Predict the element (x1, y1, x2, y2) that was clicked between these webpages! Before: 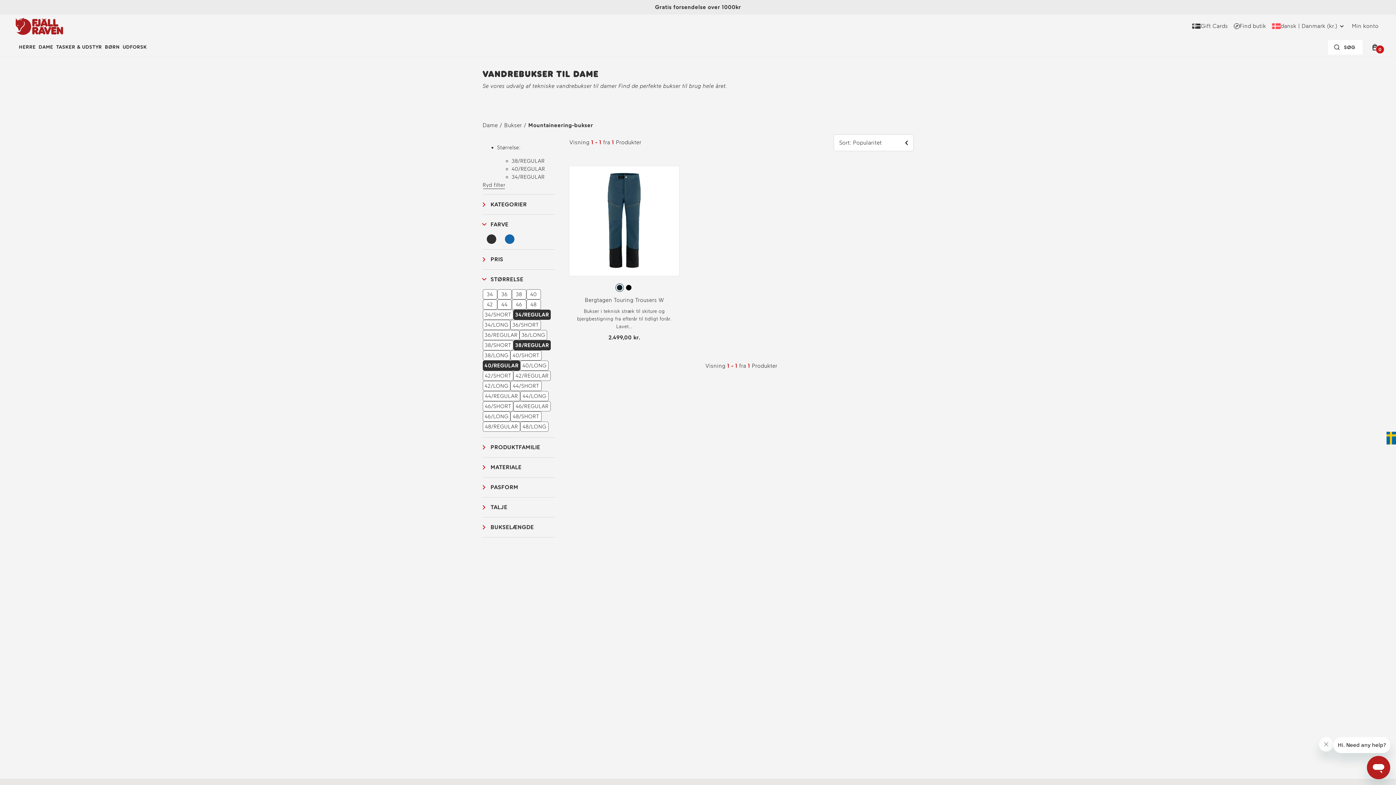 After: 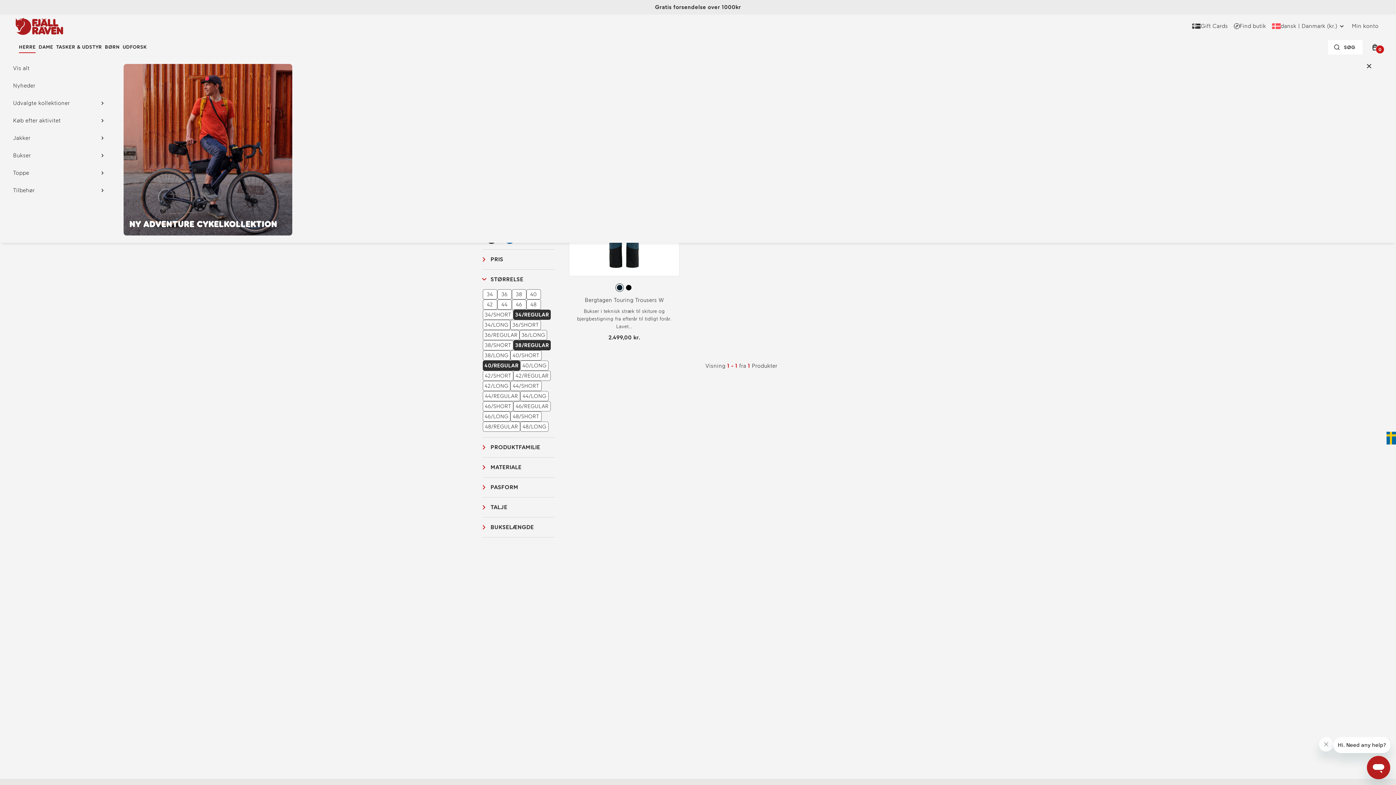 Action: bbox: (17, 42, 37, 51) label: HERRE